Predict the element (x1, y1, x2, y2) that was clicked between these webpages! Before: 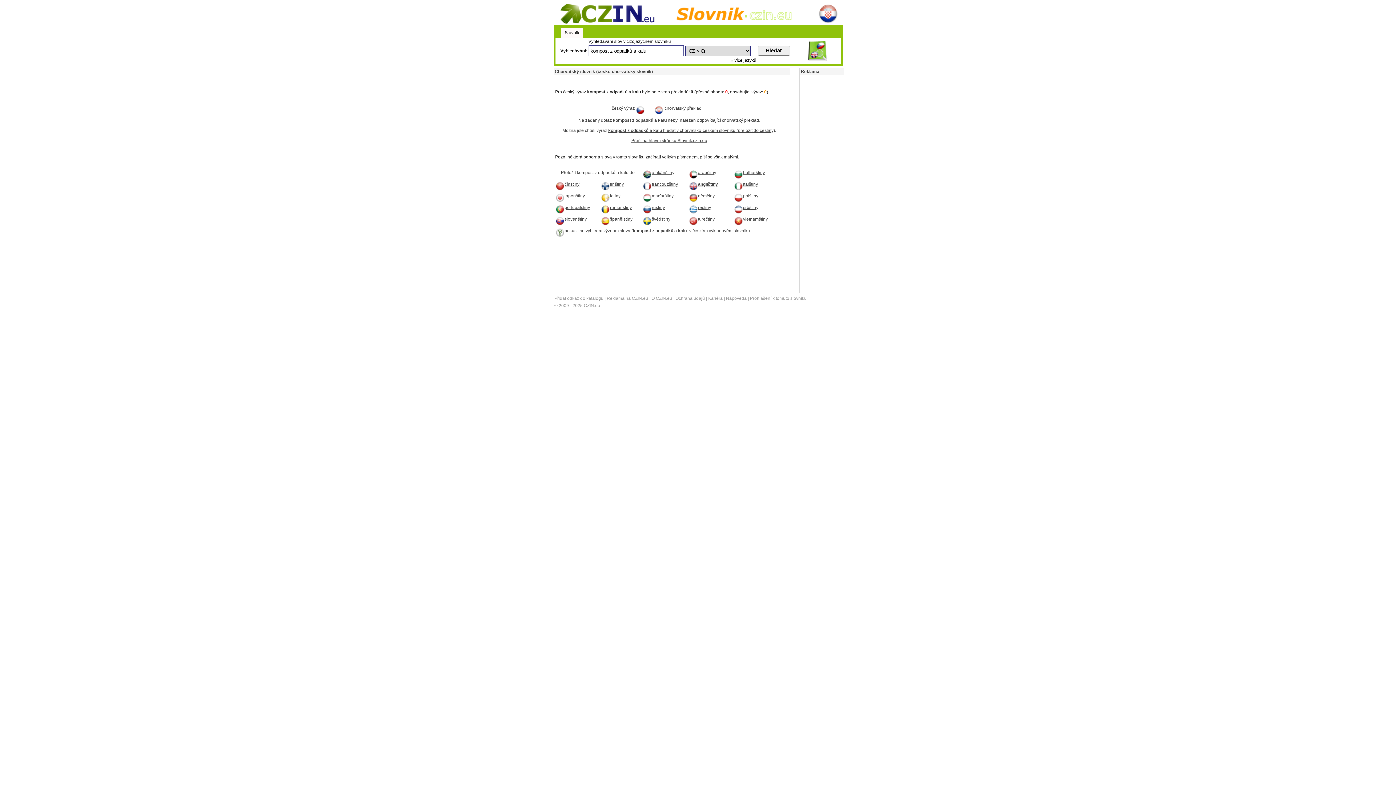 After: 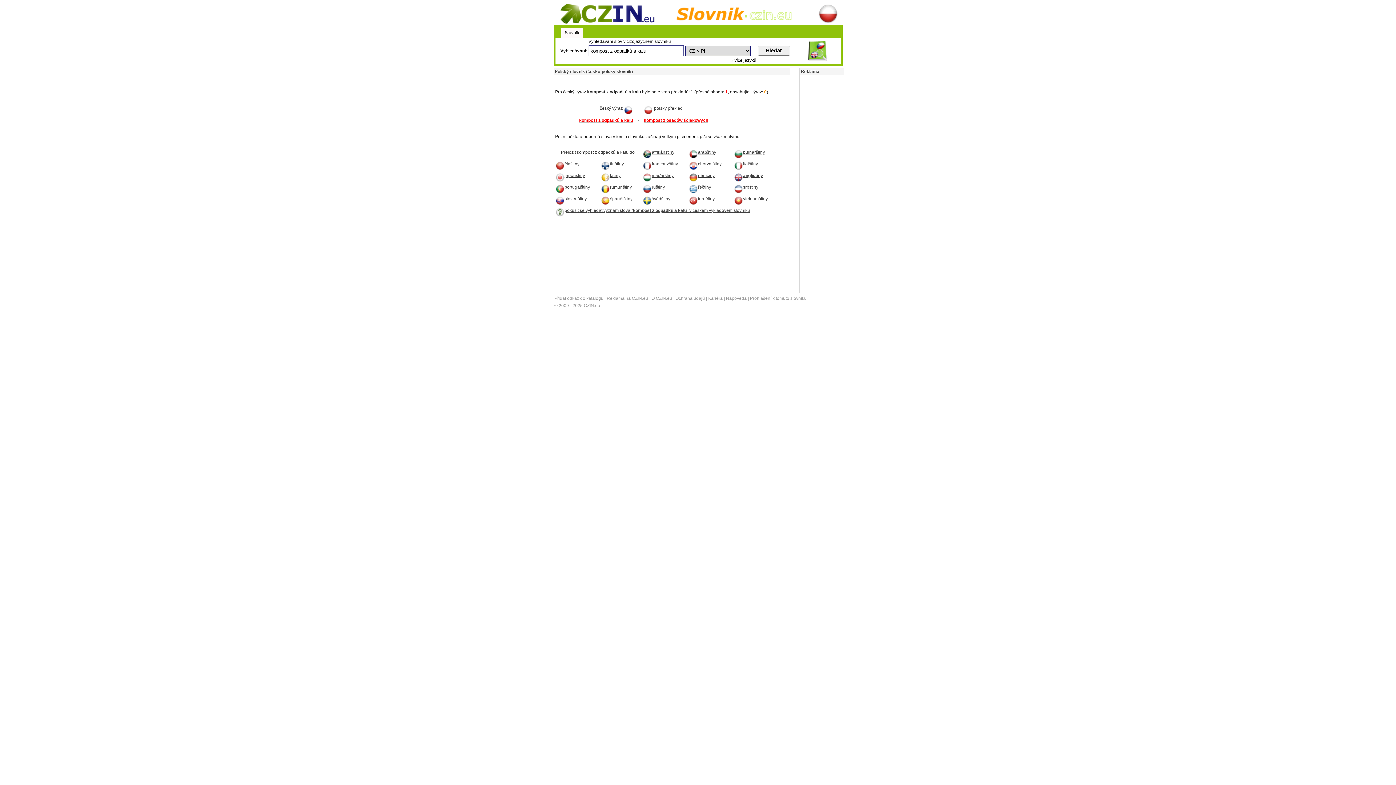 Action: bbox: (734, 193, 758, 198) label: polštiny